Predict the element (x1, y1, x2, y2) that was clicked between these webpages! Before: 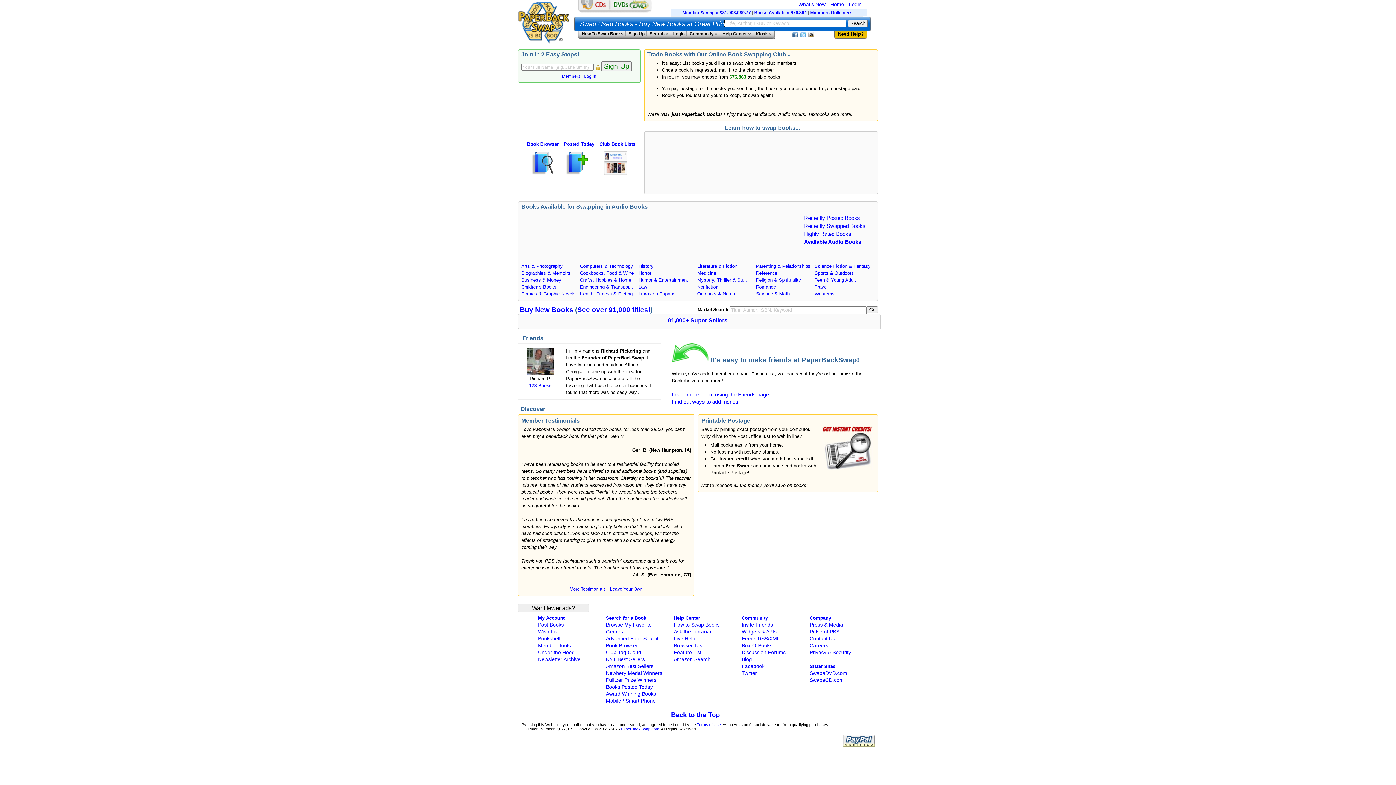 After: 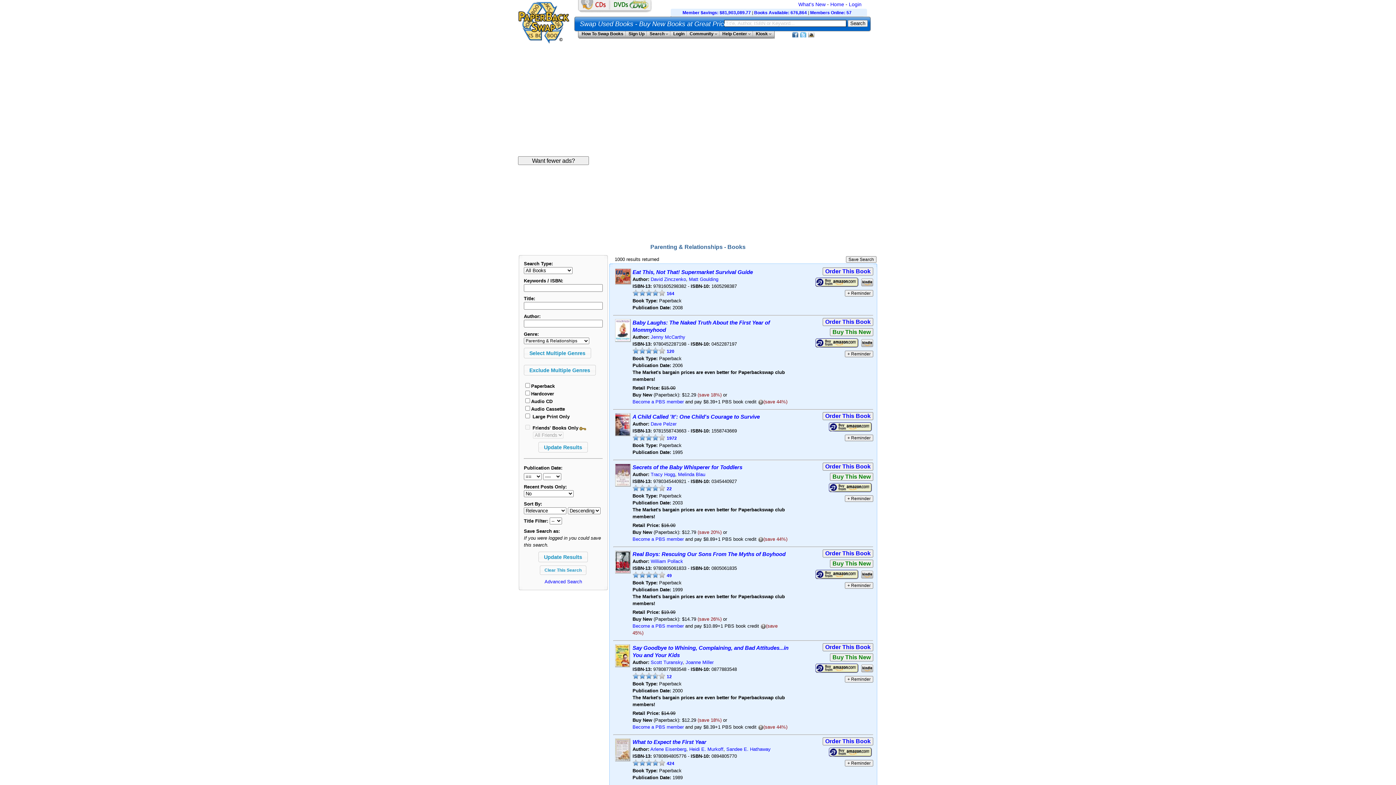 Action: label: Parenting & Relationships bbox: (756, 263, 810, 269)